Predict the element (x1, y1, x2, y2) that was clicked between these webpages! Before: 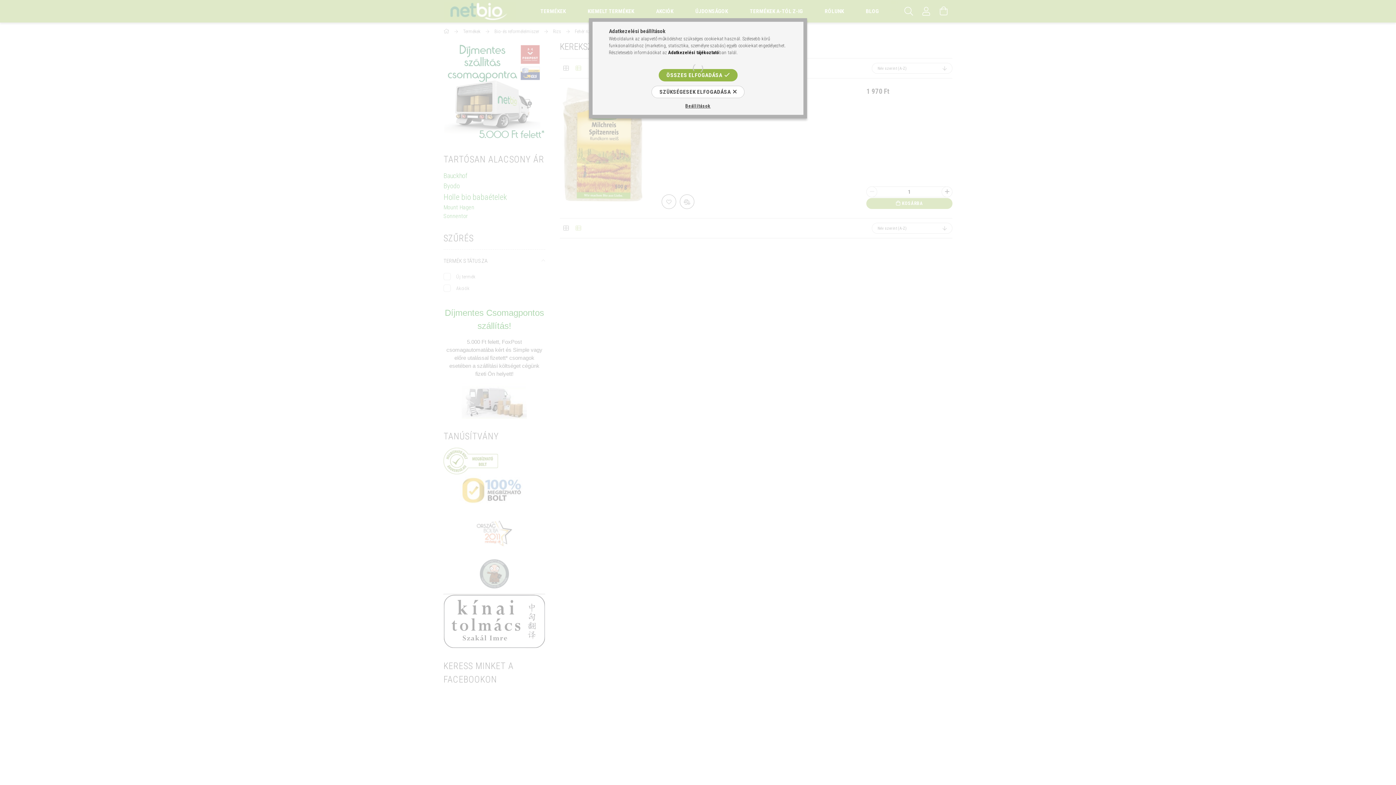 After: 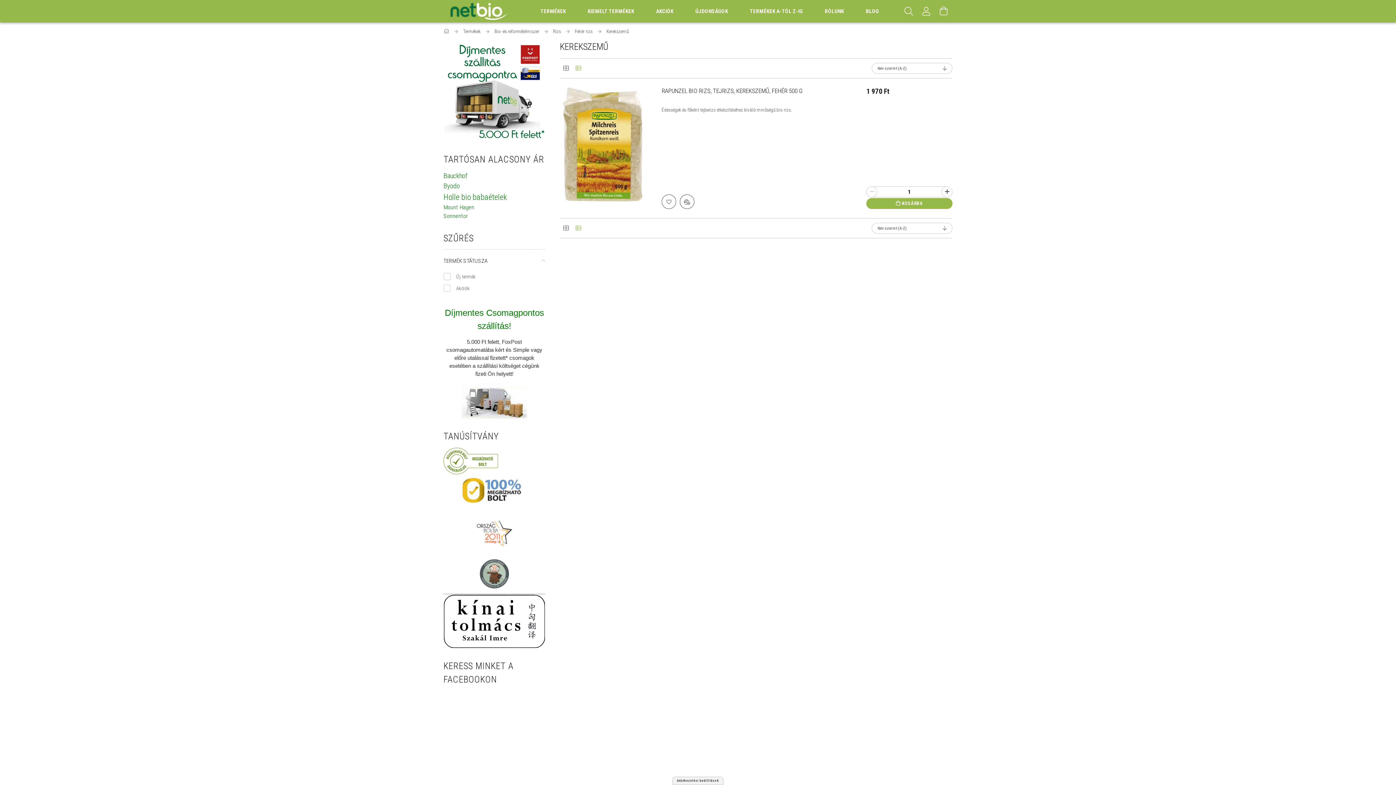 Action: label: ÖSSZES ELFOGADÁSA bbox: (658, 69, 737, 81)